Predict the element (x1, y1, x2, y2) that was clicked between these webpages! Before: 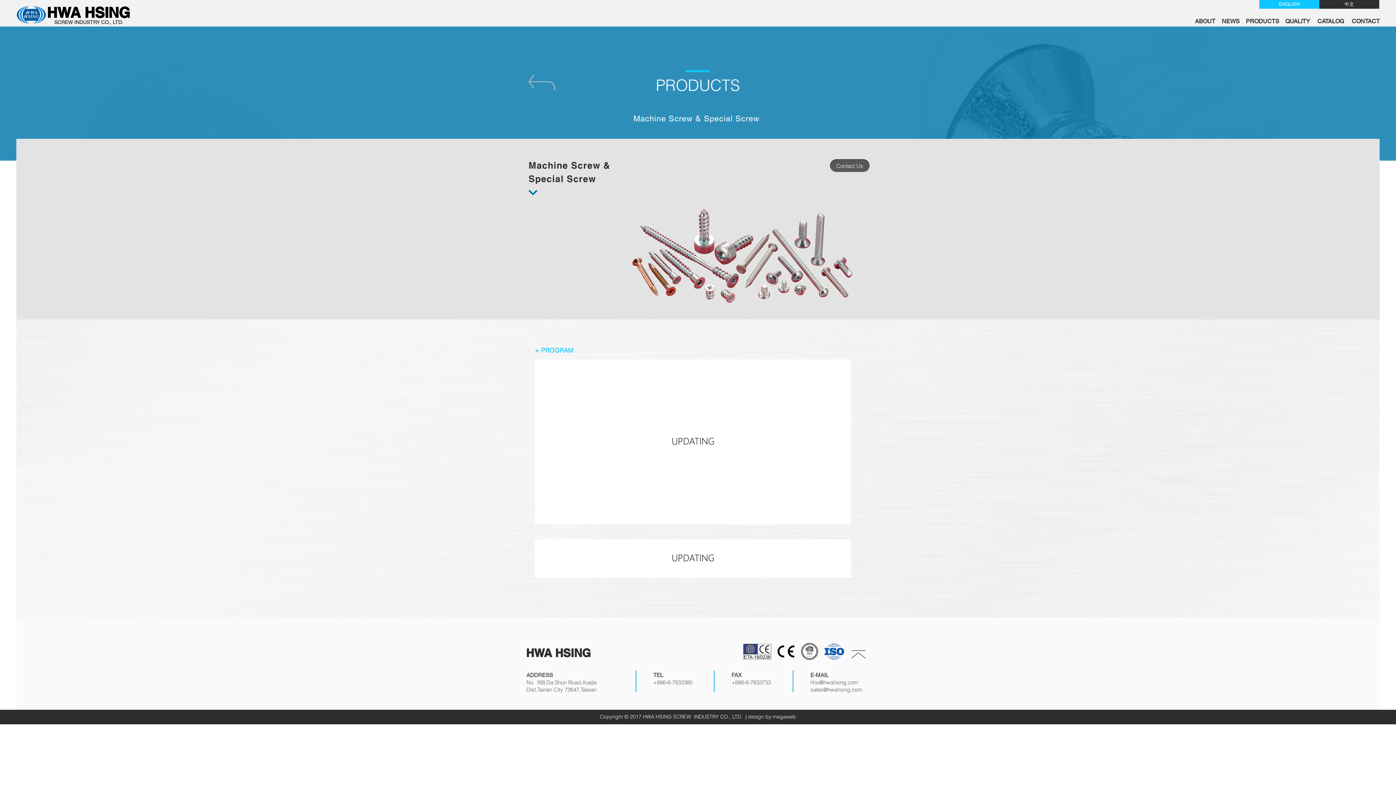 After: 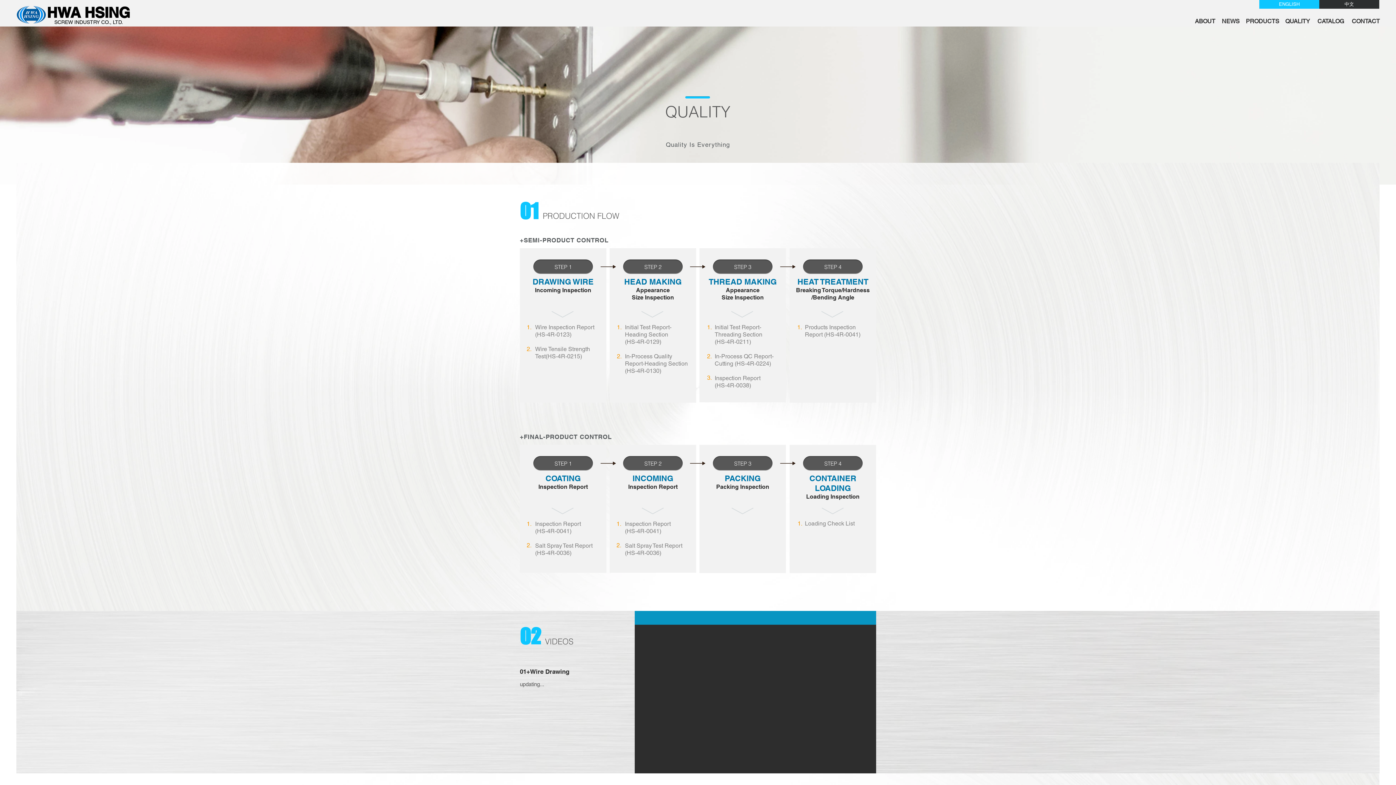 Action: bbox: (1285, 17, 1310, 25) label: QUALITY